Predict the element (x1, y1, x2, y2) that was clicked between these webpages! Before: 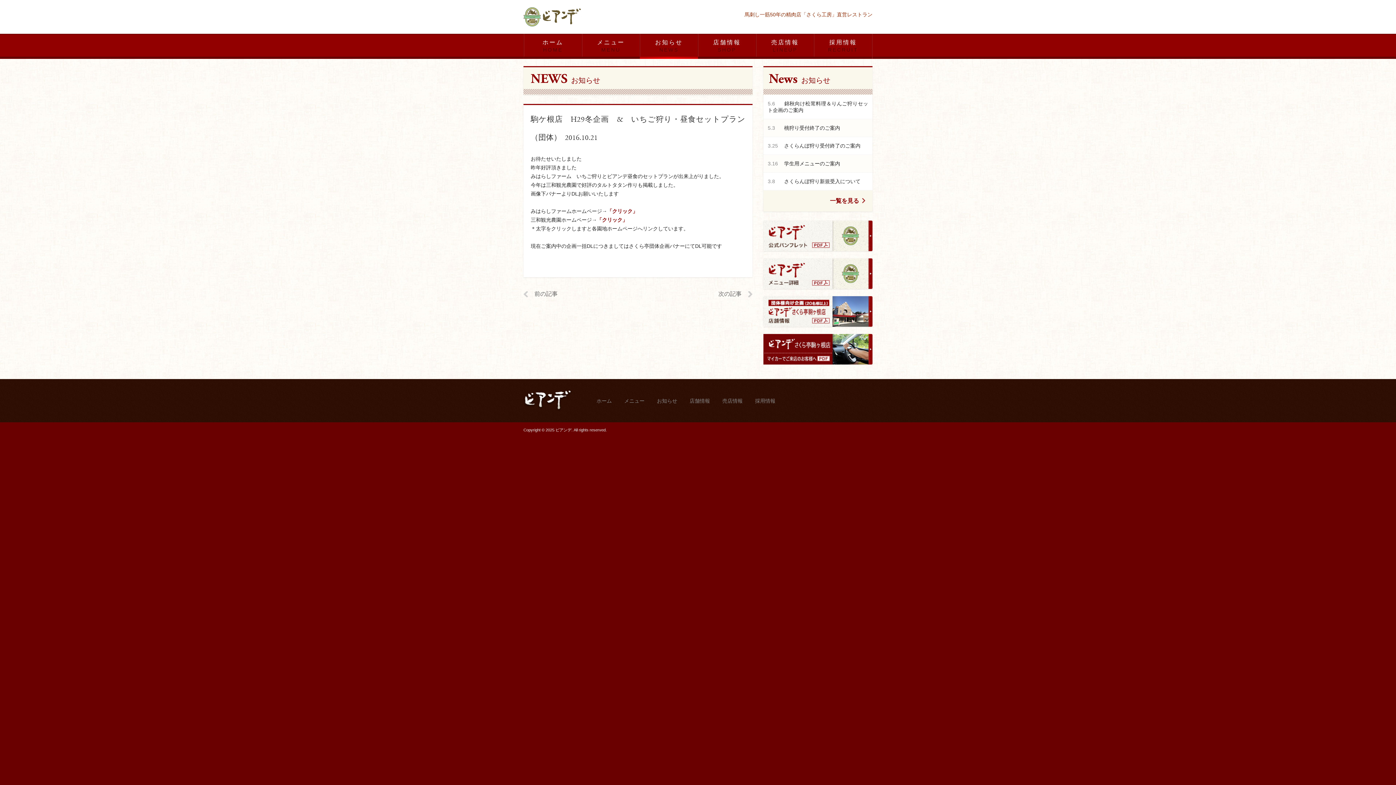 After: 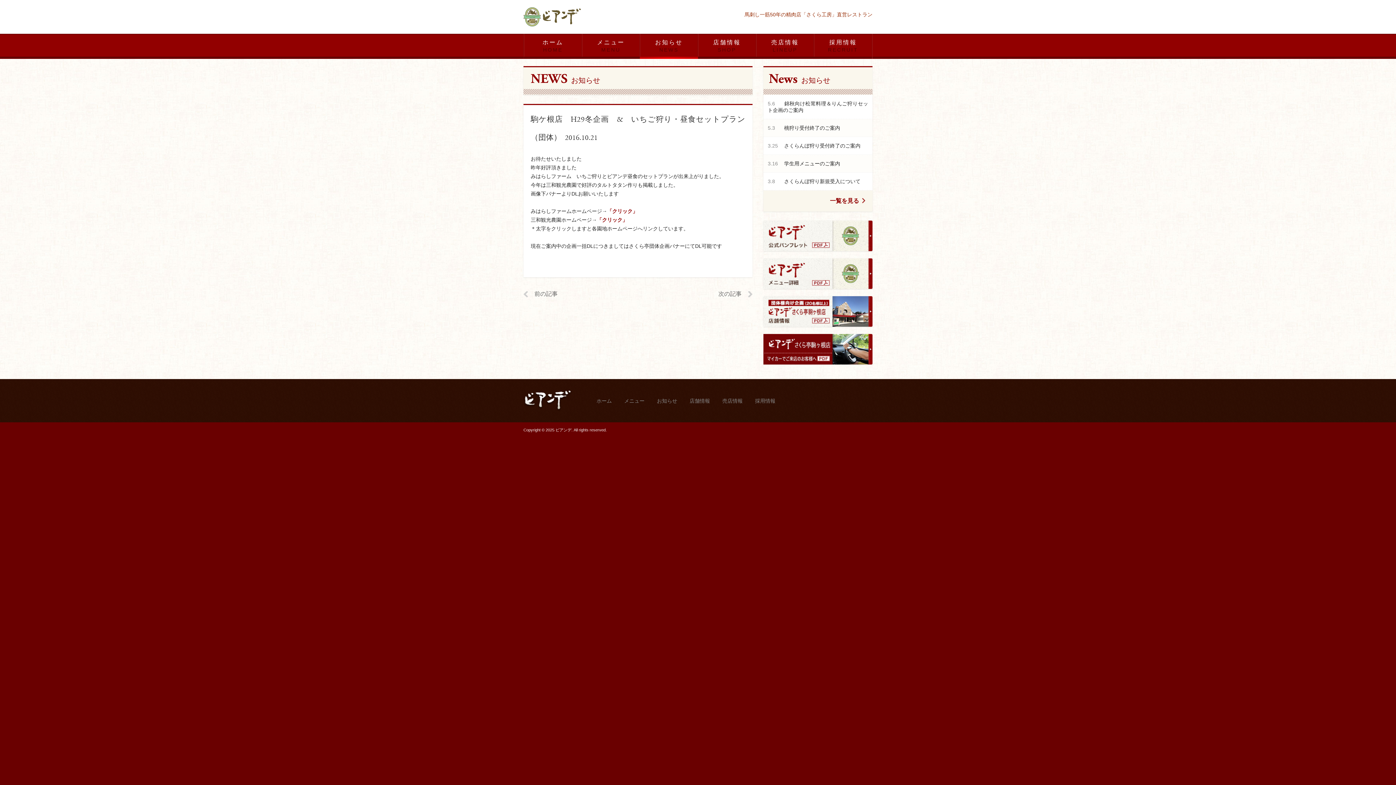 Action: bbox: (763, 334, 872, 364)